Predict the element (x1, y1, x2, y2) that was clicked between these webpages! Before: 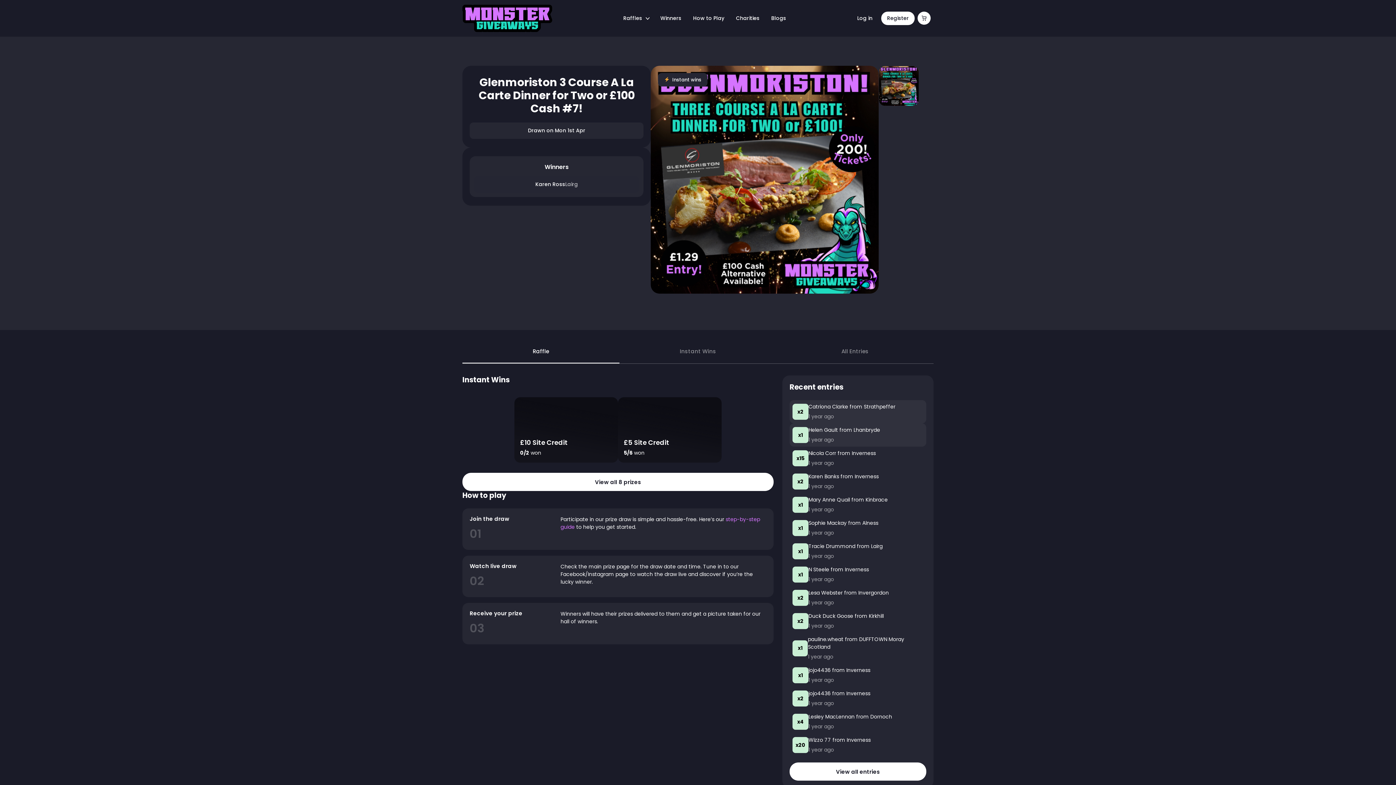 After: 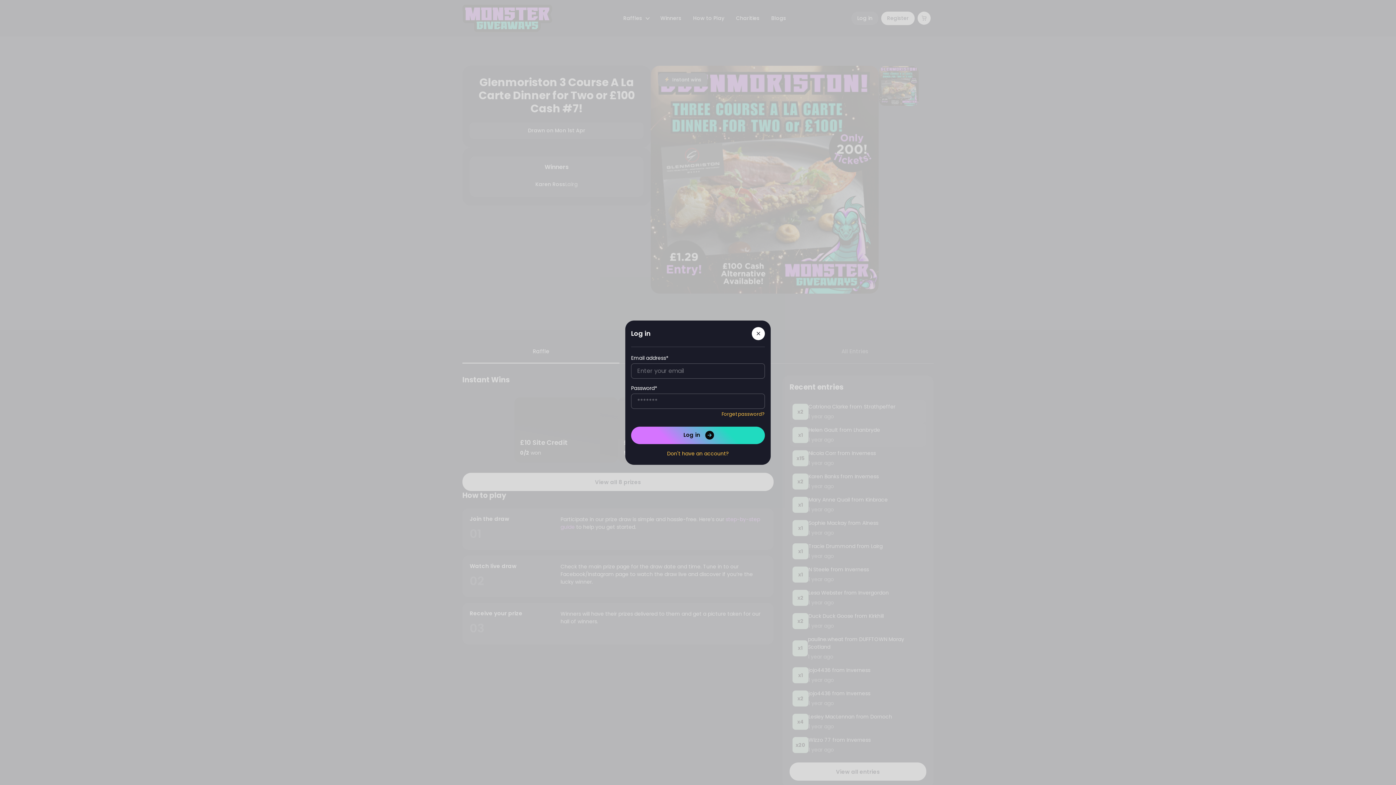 Action: label: Log in bbox: (851, 11, 878, 25)